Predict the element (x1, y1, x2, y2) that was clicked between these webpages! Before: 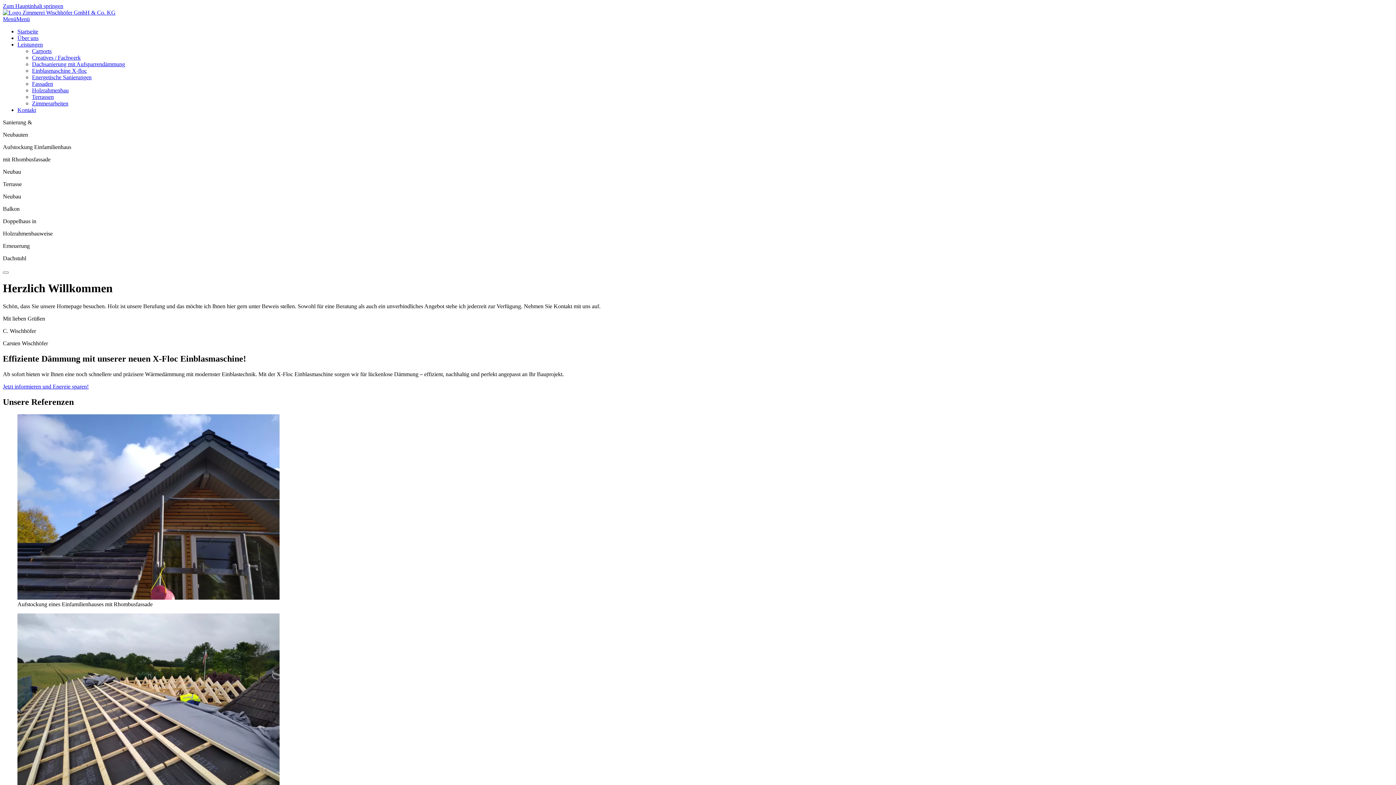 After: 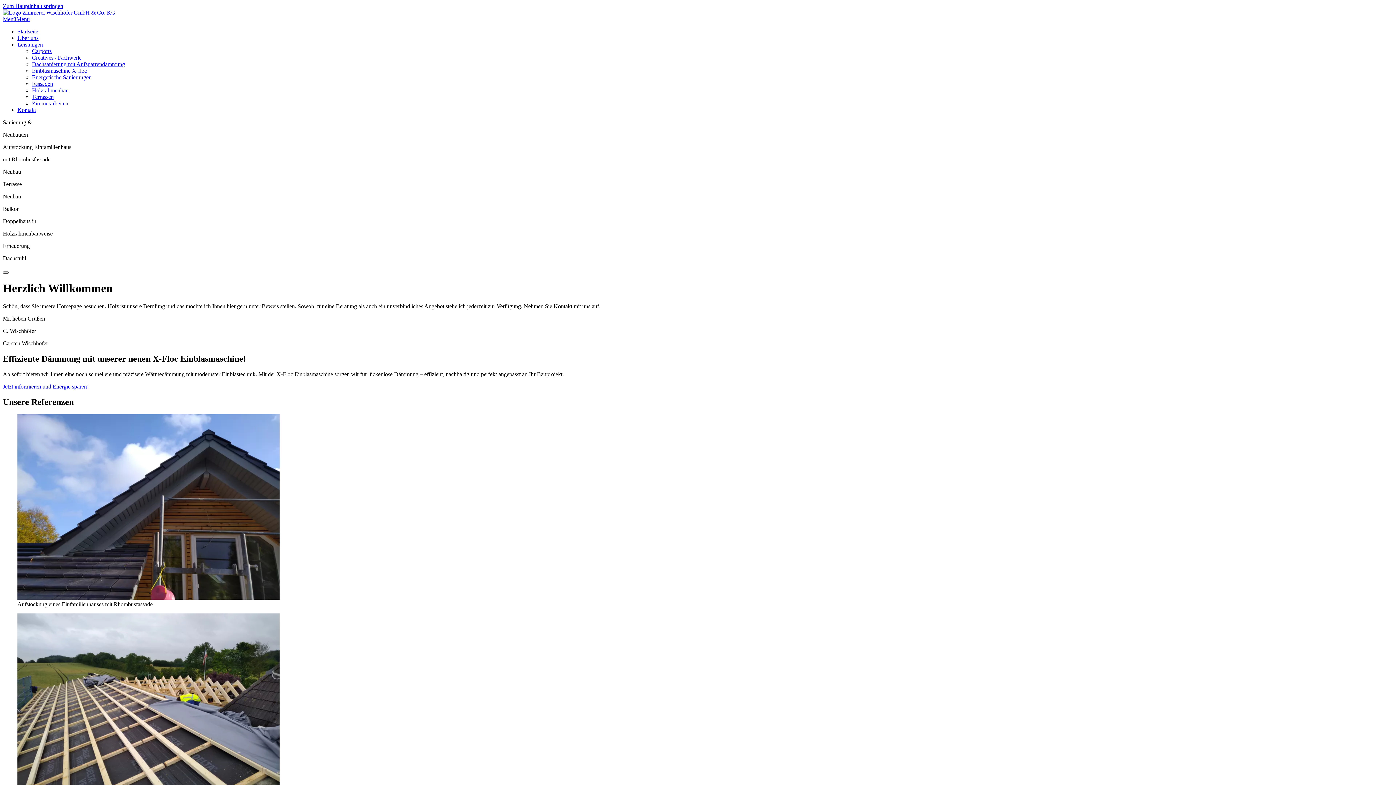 Action: label: Zum Hauptinhalt springen bbox: (2, 271, 8, 273)